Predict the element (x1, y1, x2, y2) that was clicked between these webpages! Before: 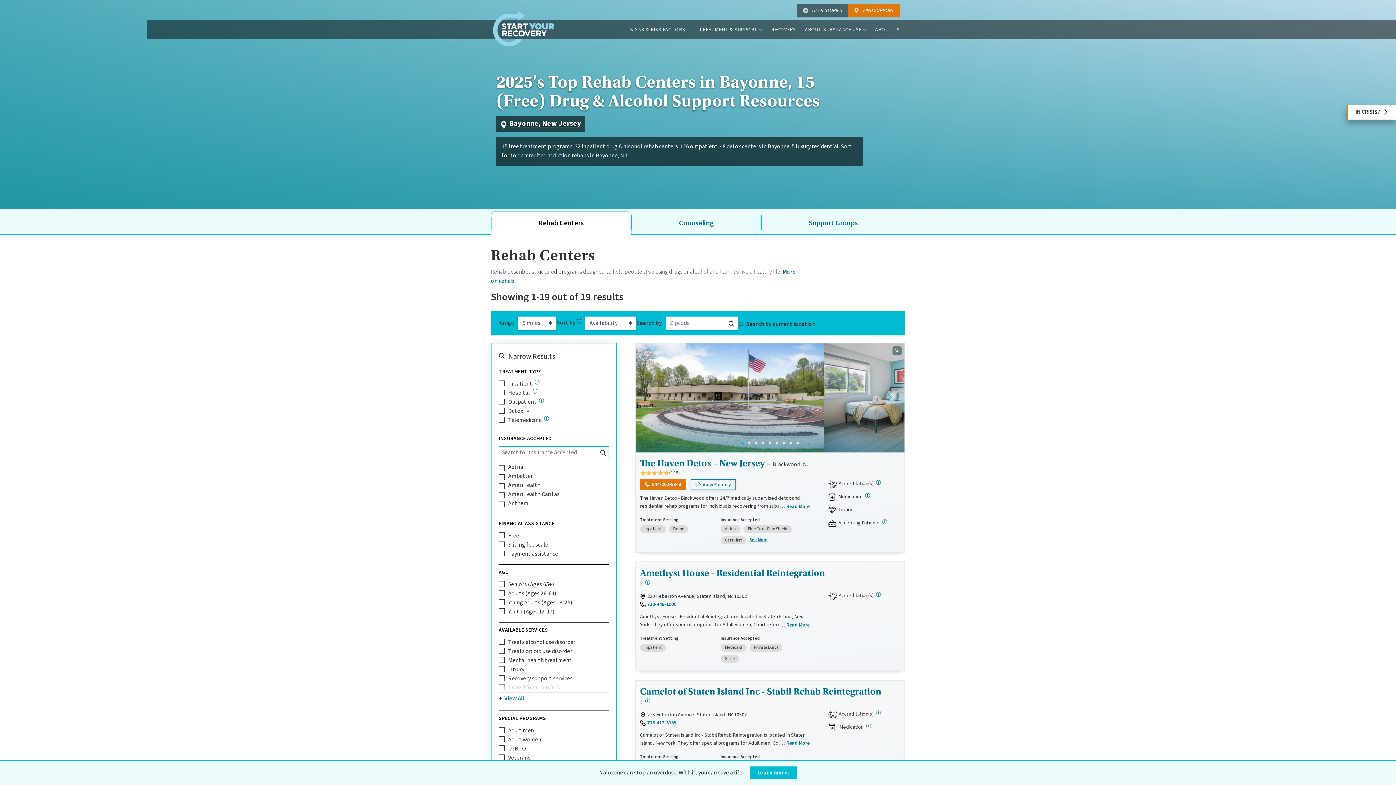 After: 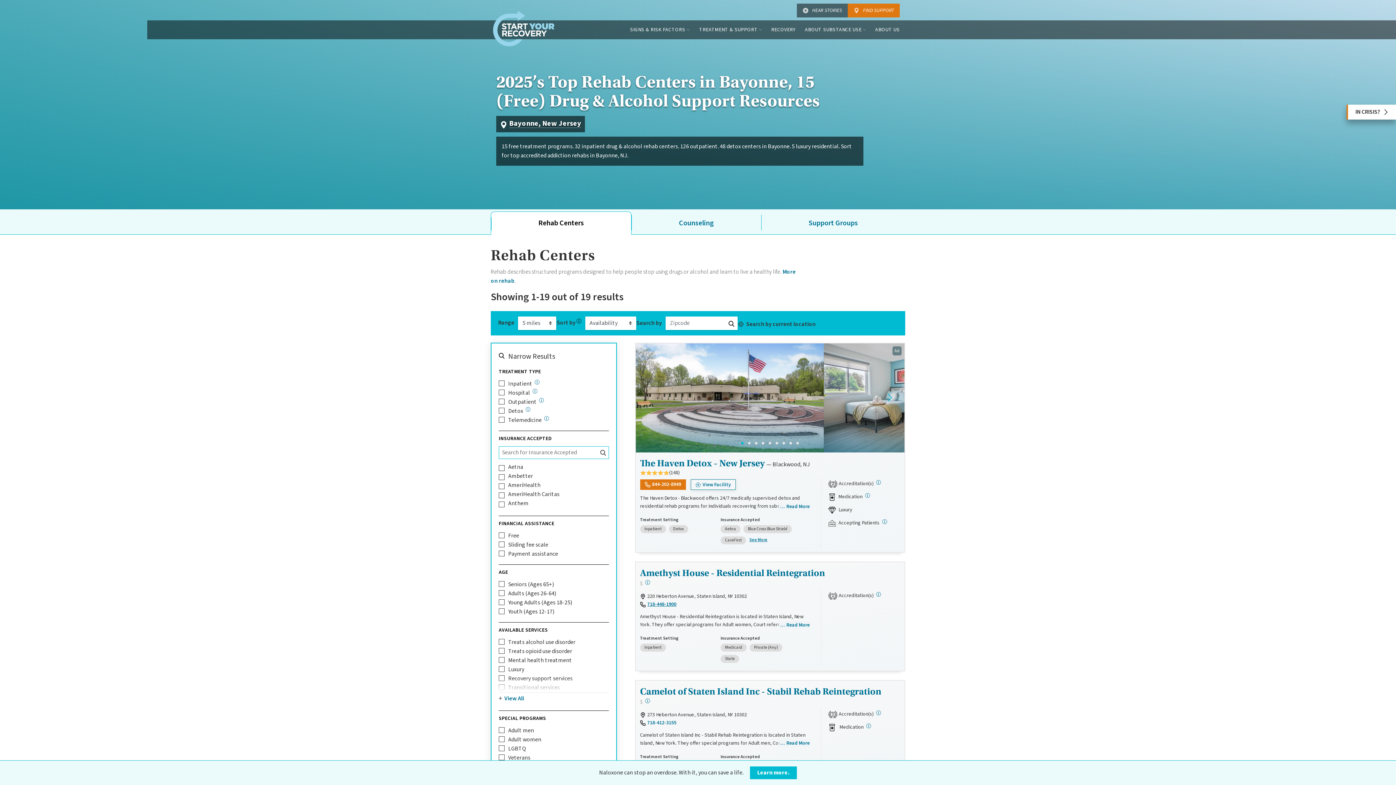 Action: bbox: (640, 600, 676, 608) label: 718-448-1900